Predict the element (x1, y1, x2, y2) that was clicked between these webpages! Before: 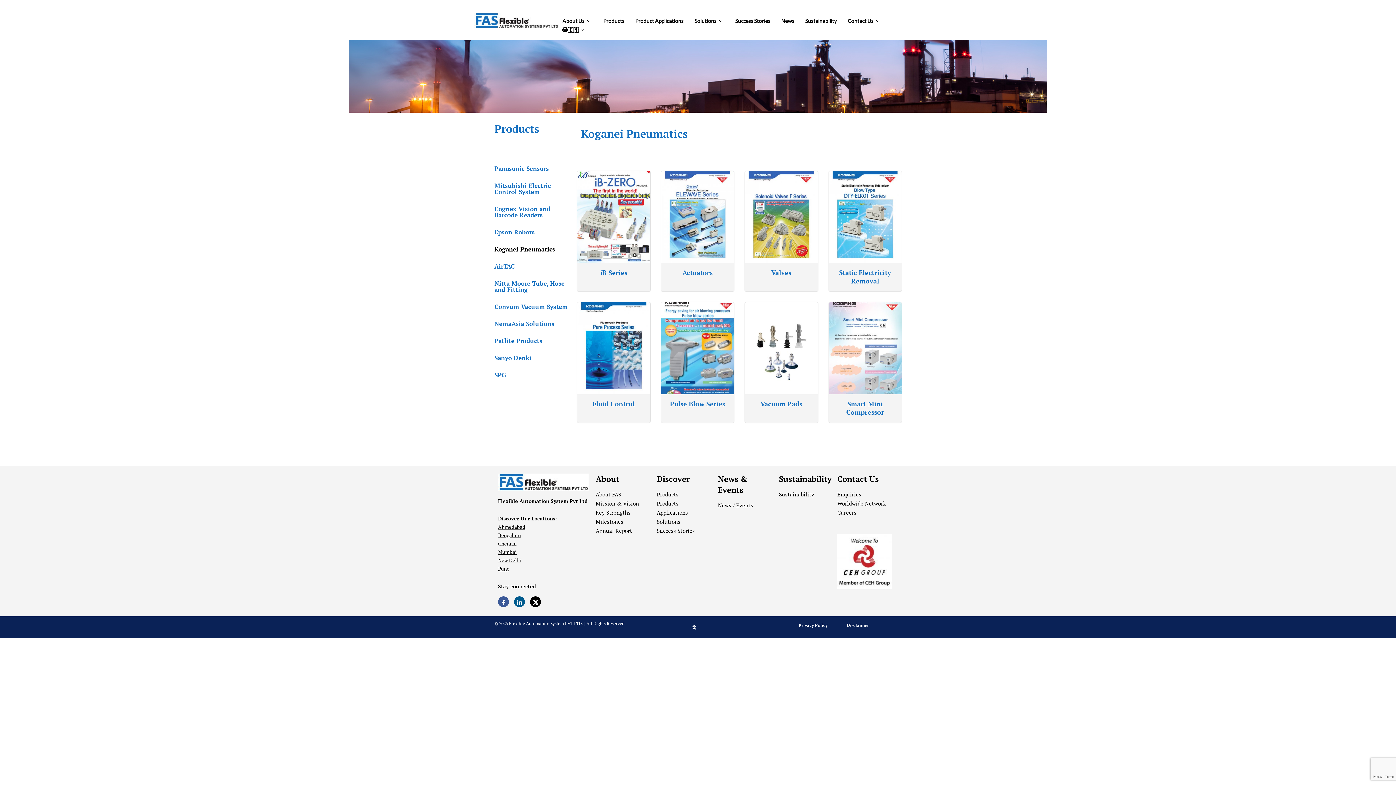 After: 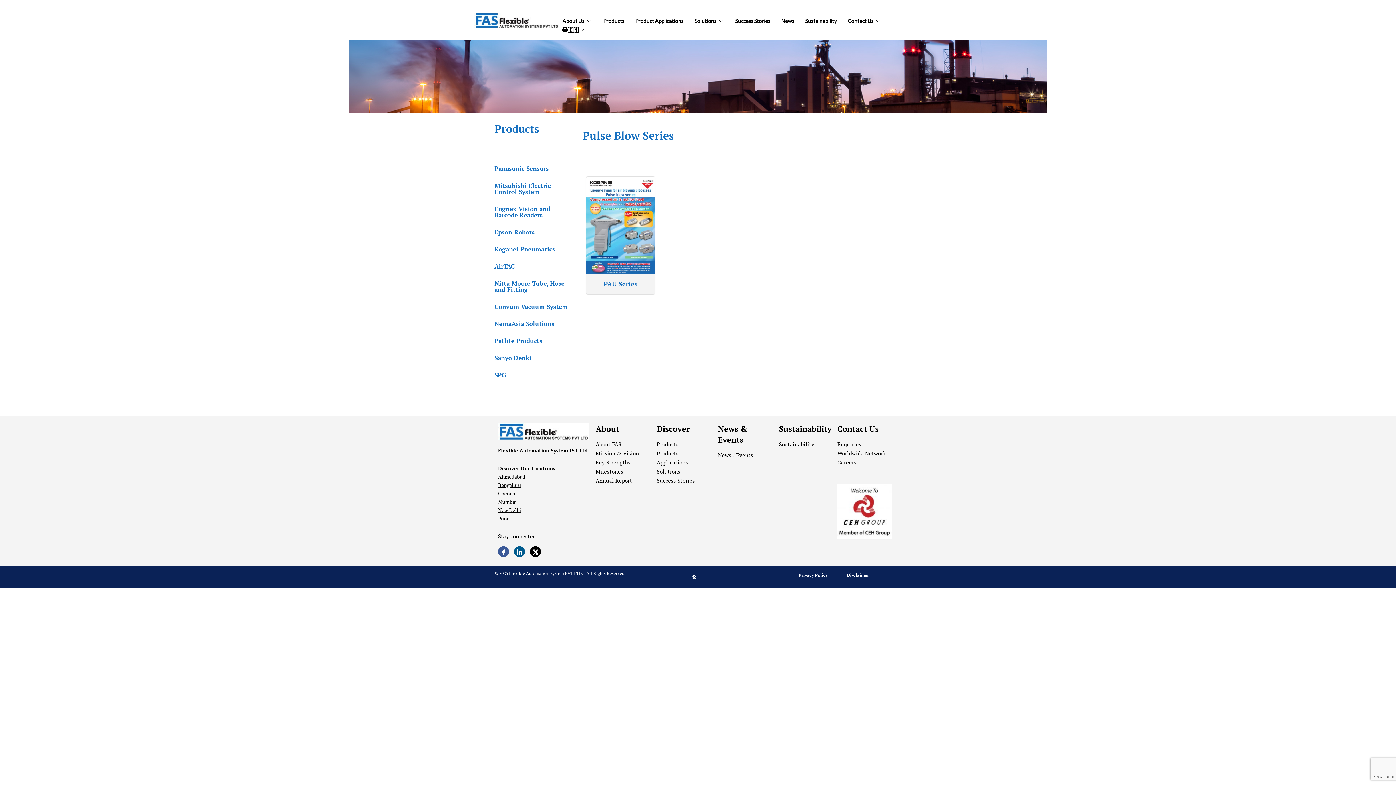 Action: bbox: (660, 302, 734, 394)